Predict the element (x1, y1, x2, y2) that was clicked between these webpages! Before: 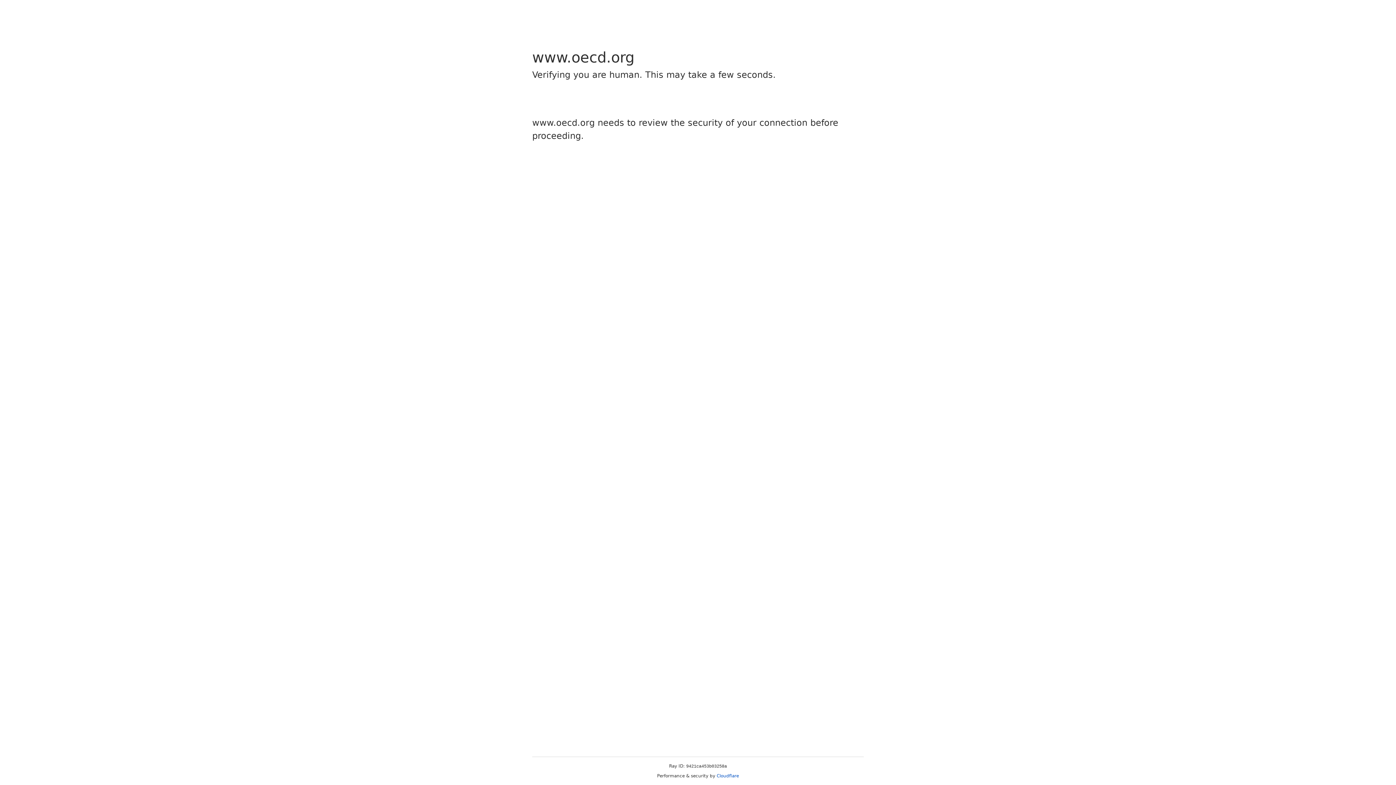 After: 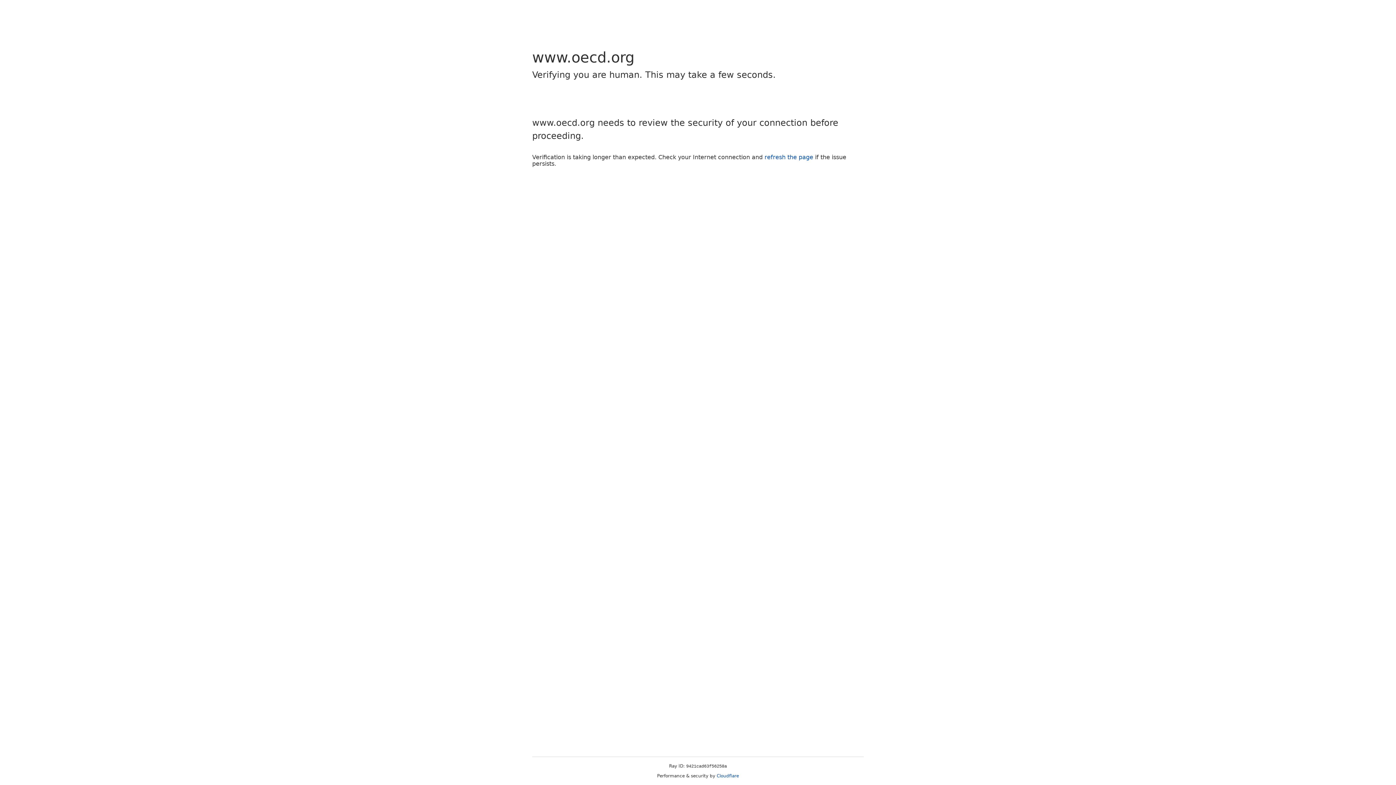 Action: label: Cloudflare bbox: (716, 773, 739, 778)